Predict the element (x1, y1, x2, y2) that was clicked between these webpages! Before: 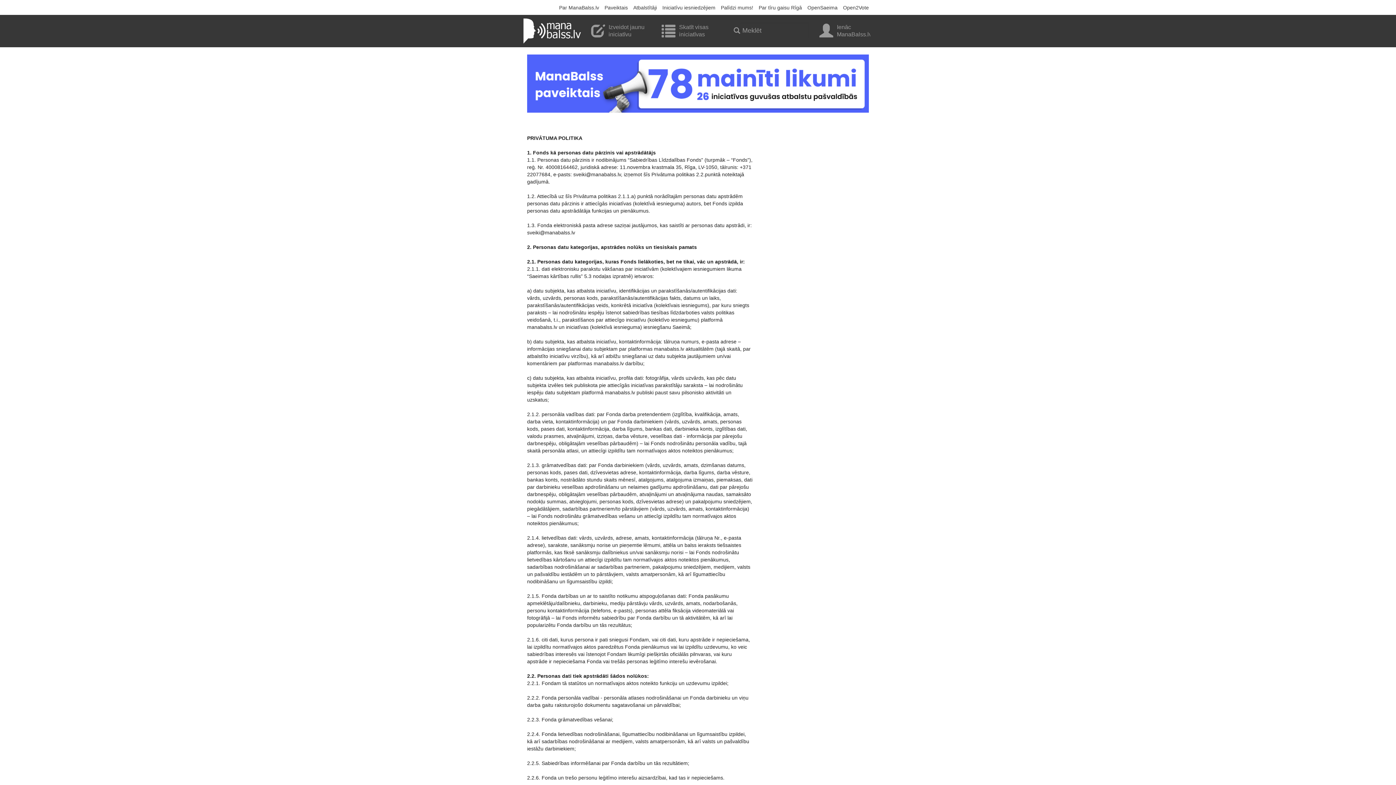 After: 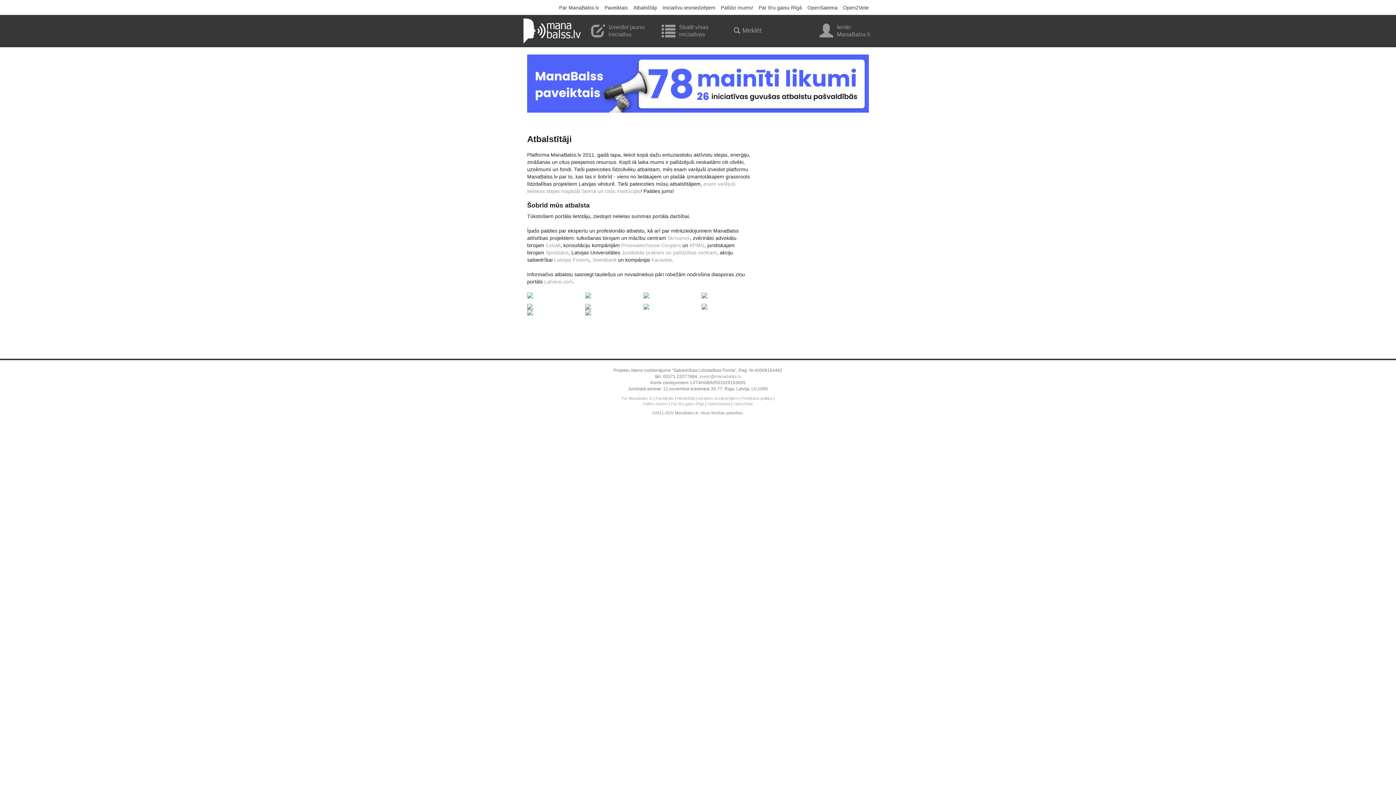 Action: bbox: (628, 0, 657, 15) label: Atbalstītāji